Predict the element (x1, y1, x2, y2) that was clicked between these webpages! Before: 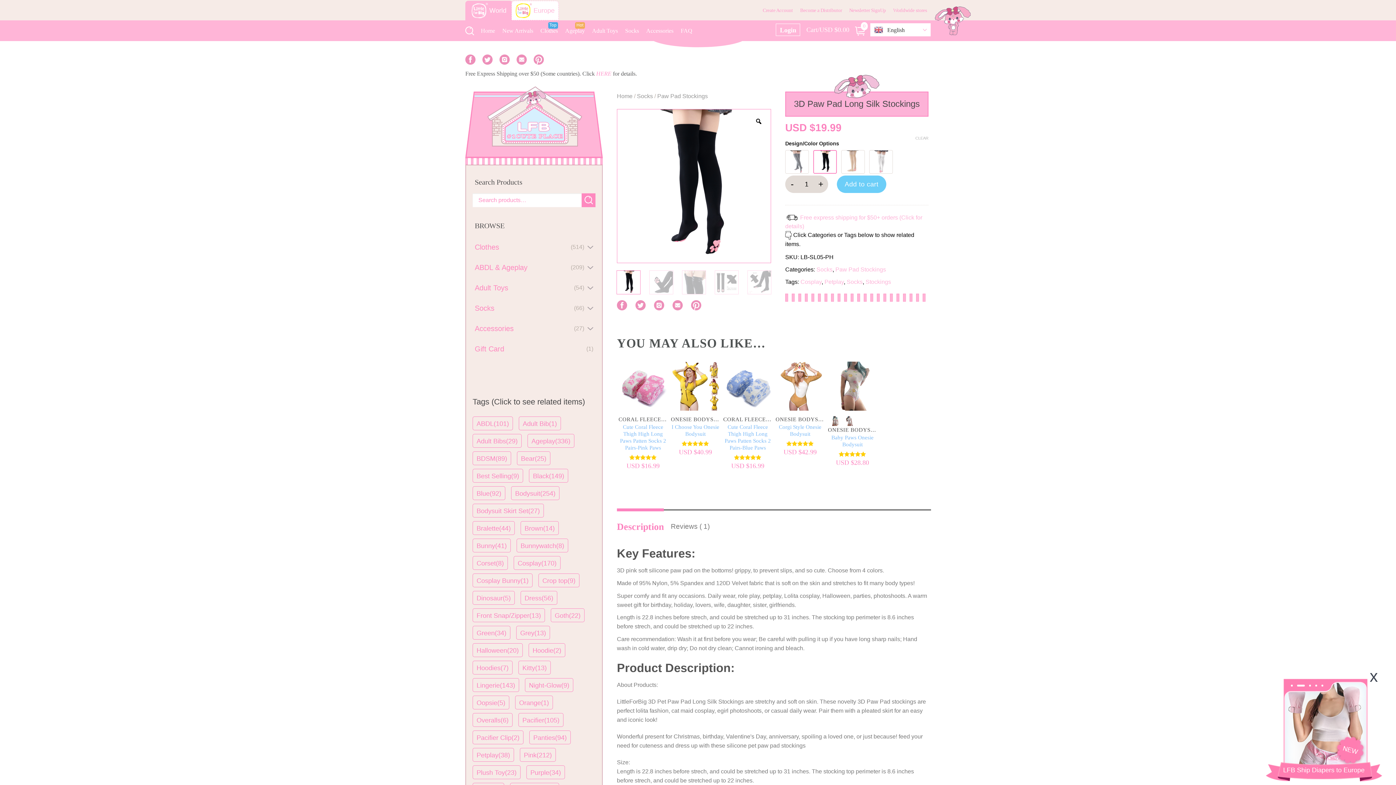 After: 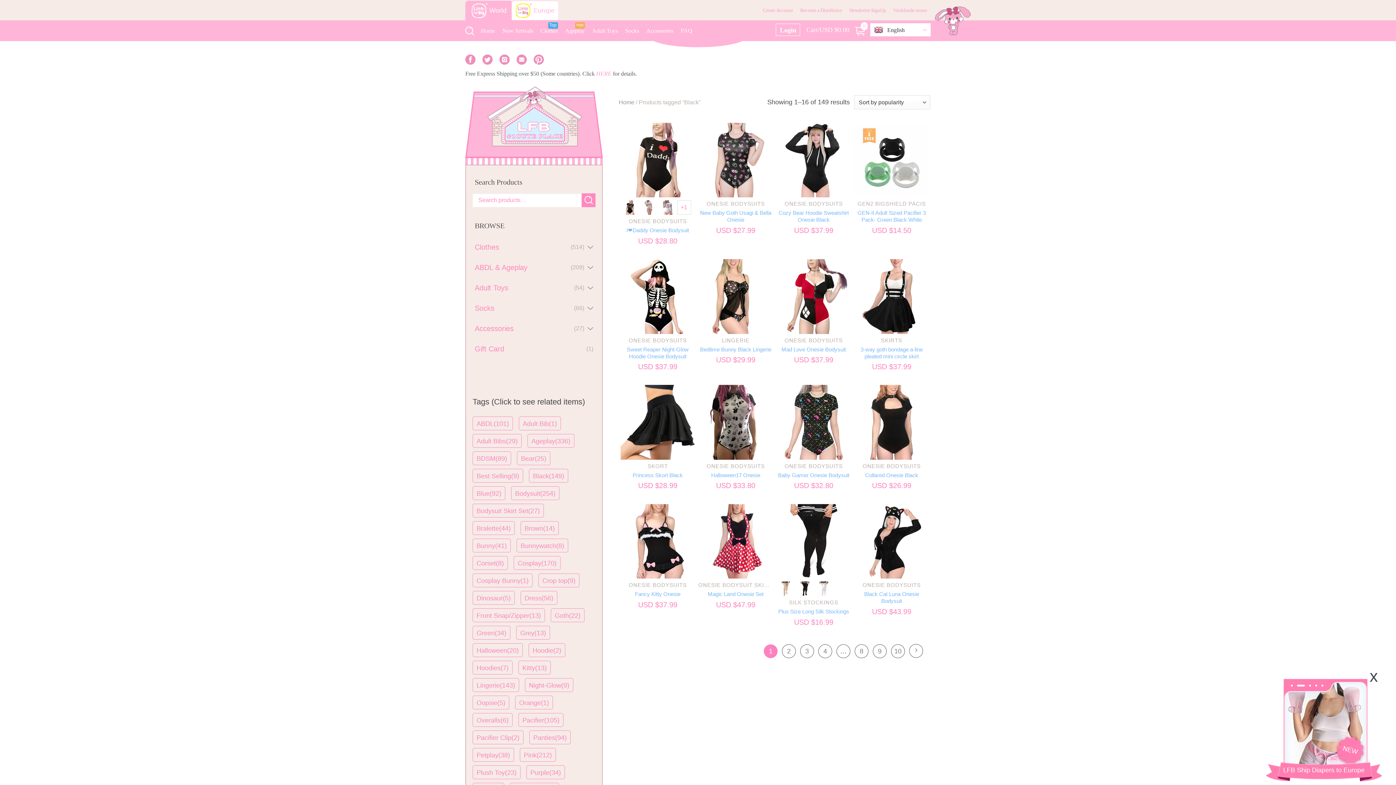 Action: label: Black(149) bbox: (529, 469, 568, 482)